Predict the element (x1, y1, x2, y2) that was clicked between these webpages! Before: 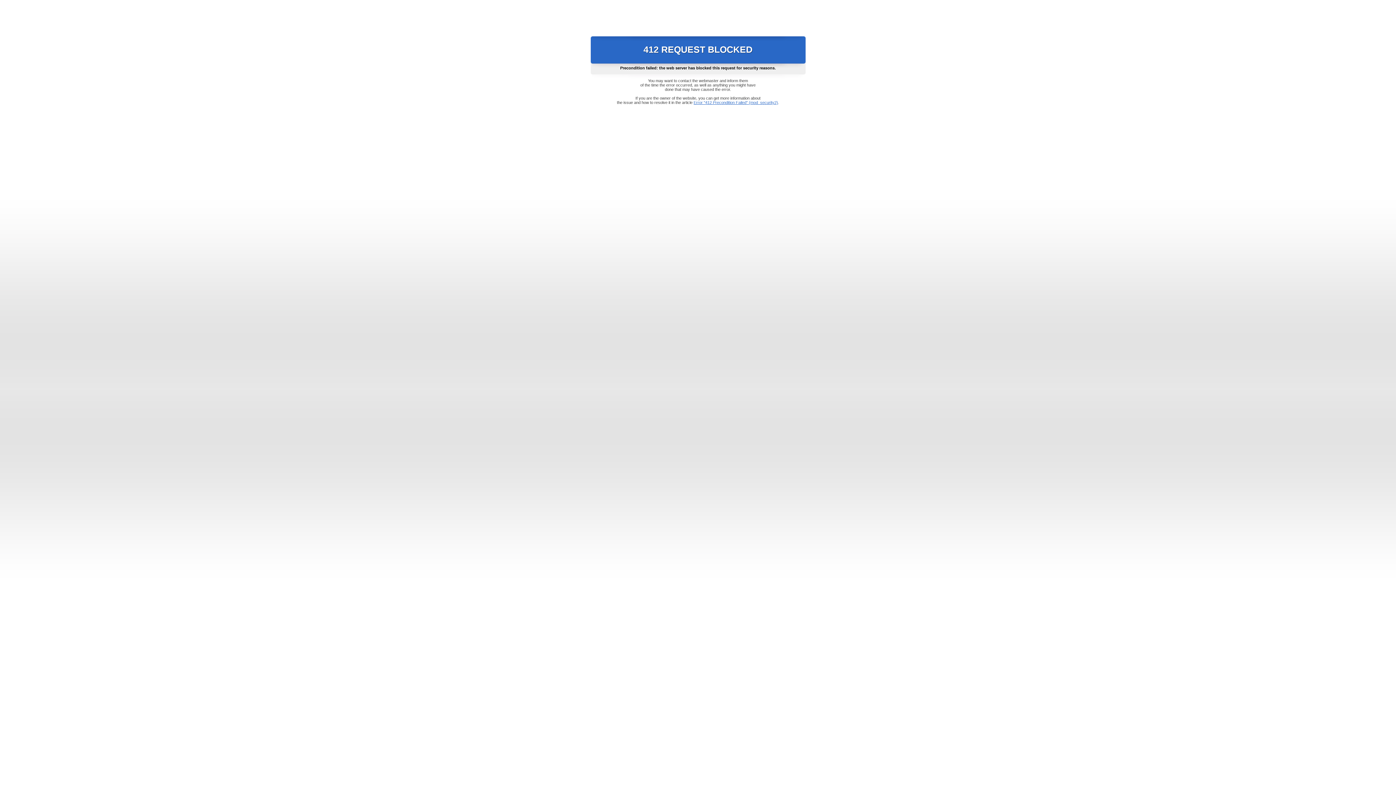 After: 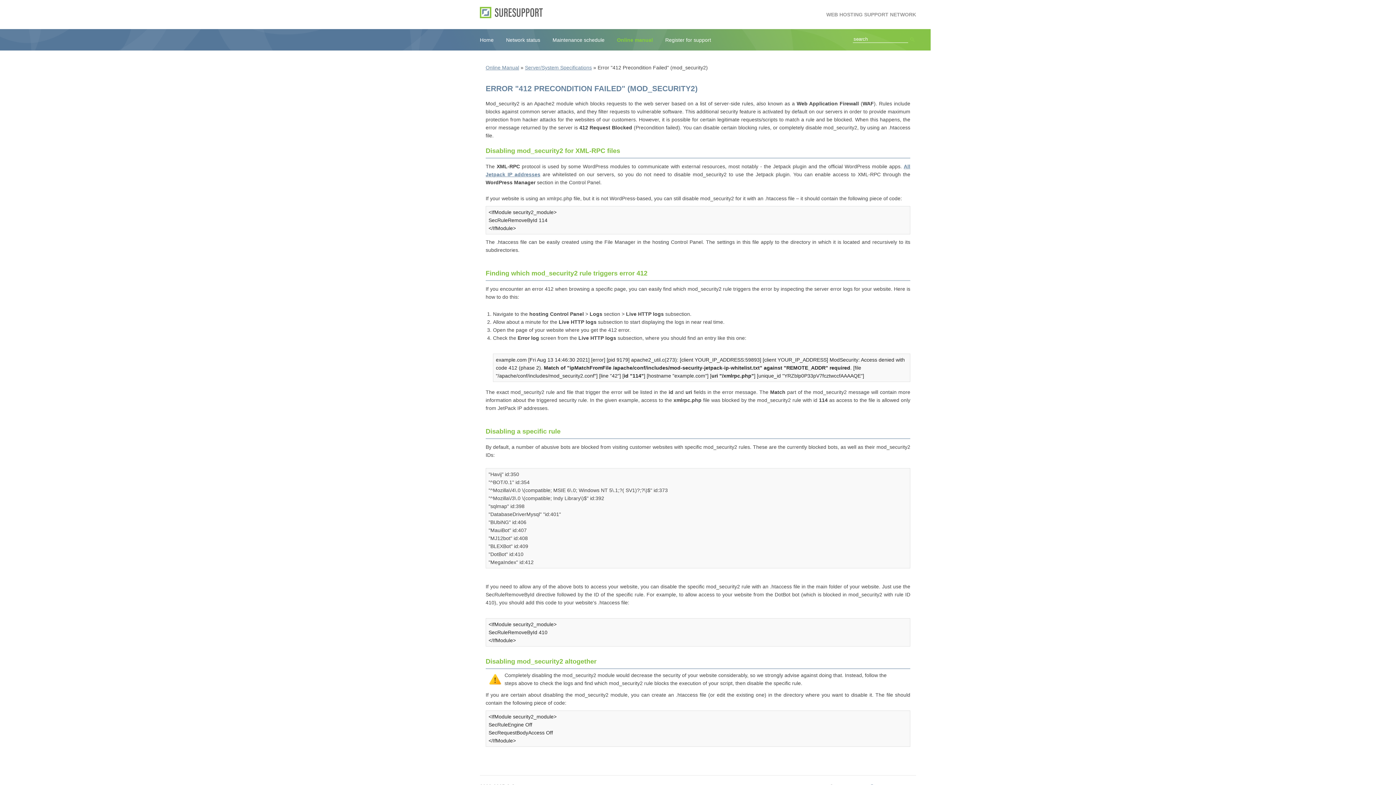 Action: bbox: (693, 100, 778, 104) label: Error "412 Precondition Failed" (mod_security2)